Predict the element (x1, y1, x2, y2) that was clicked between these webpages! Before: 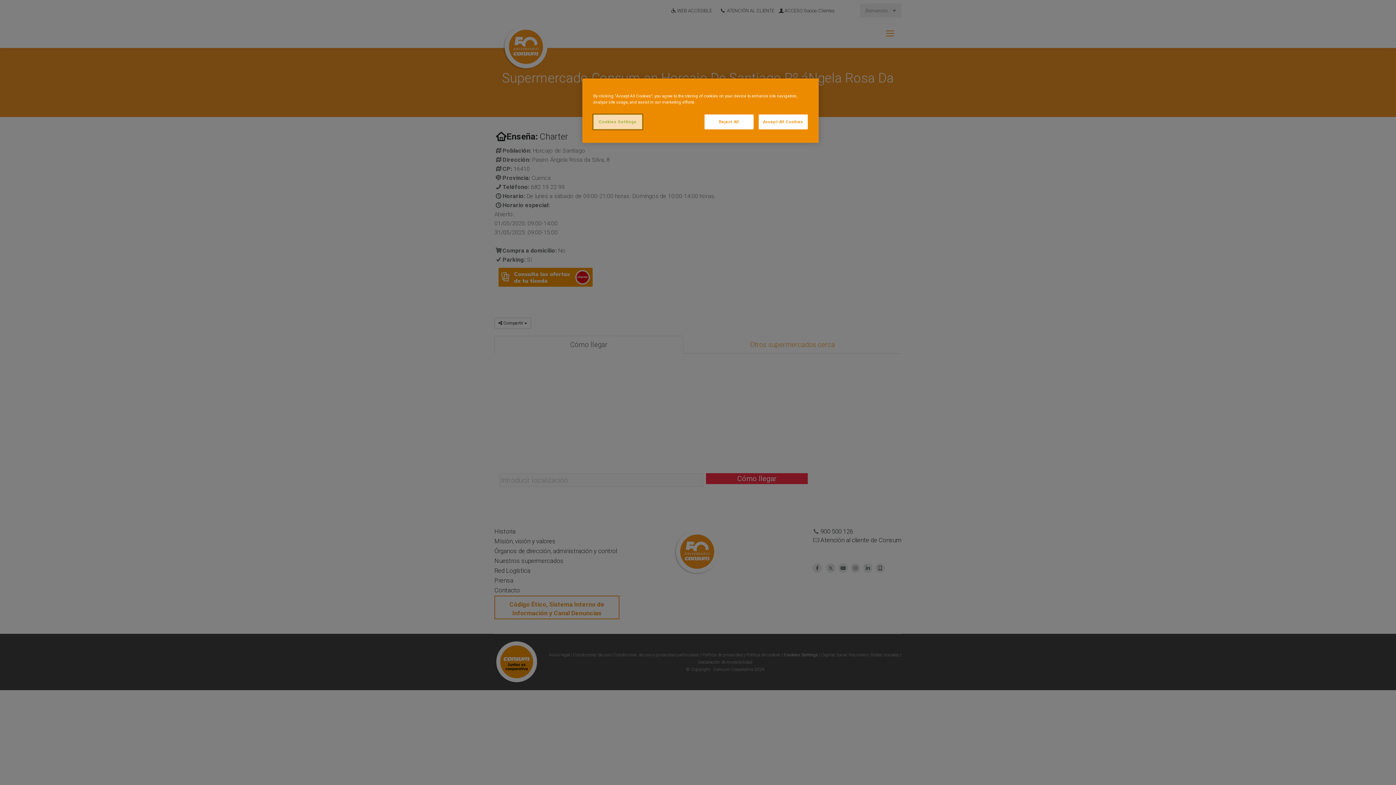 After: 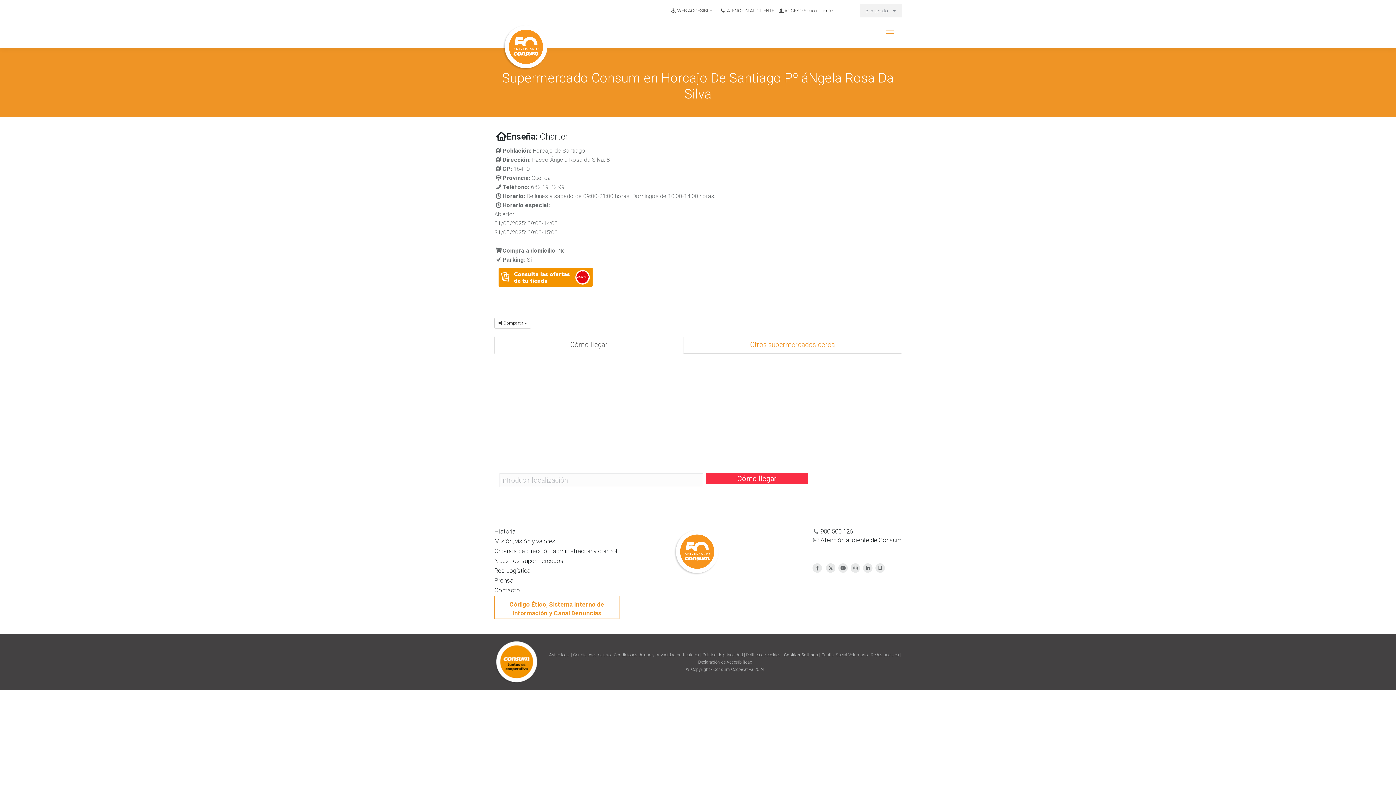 Action: bbox: (704, 114, 753, 129) label: Reject All